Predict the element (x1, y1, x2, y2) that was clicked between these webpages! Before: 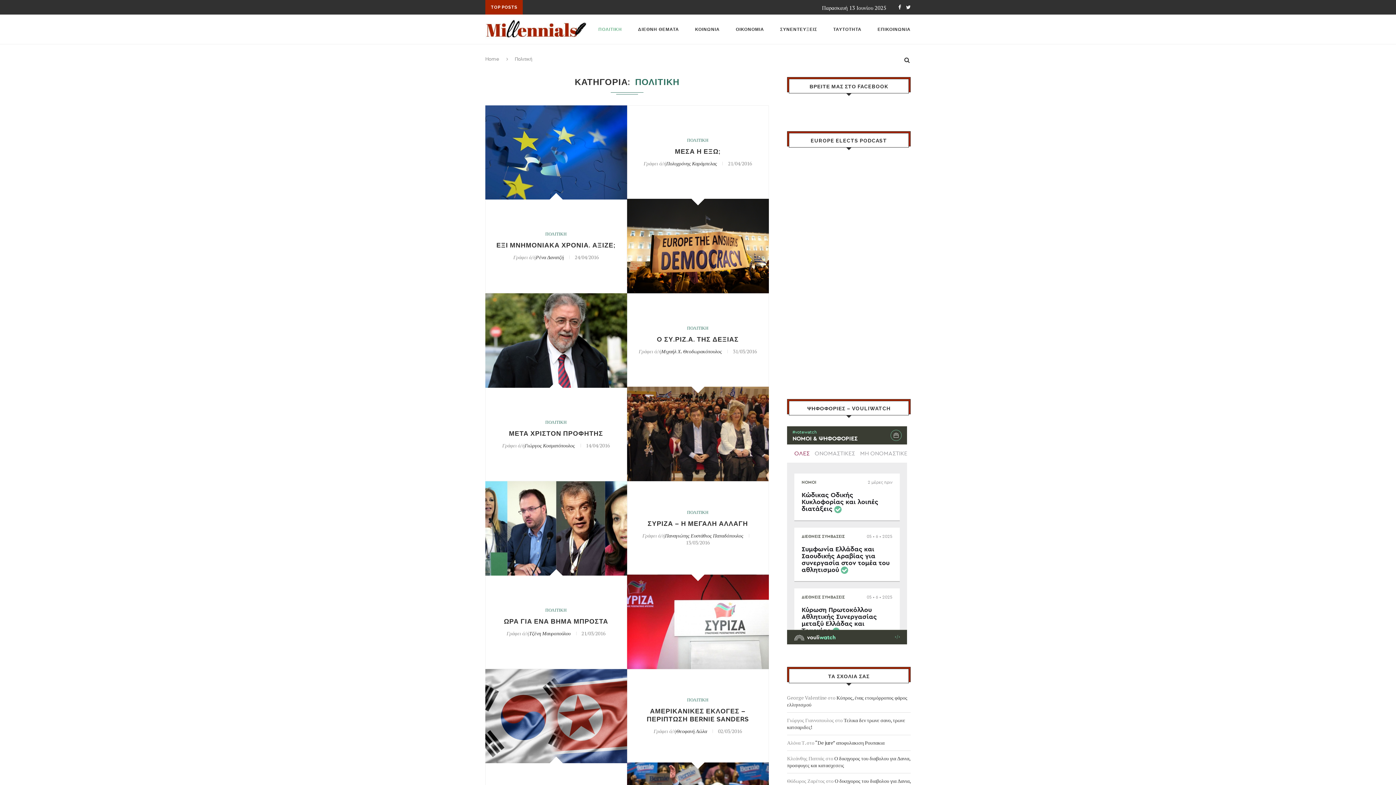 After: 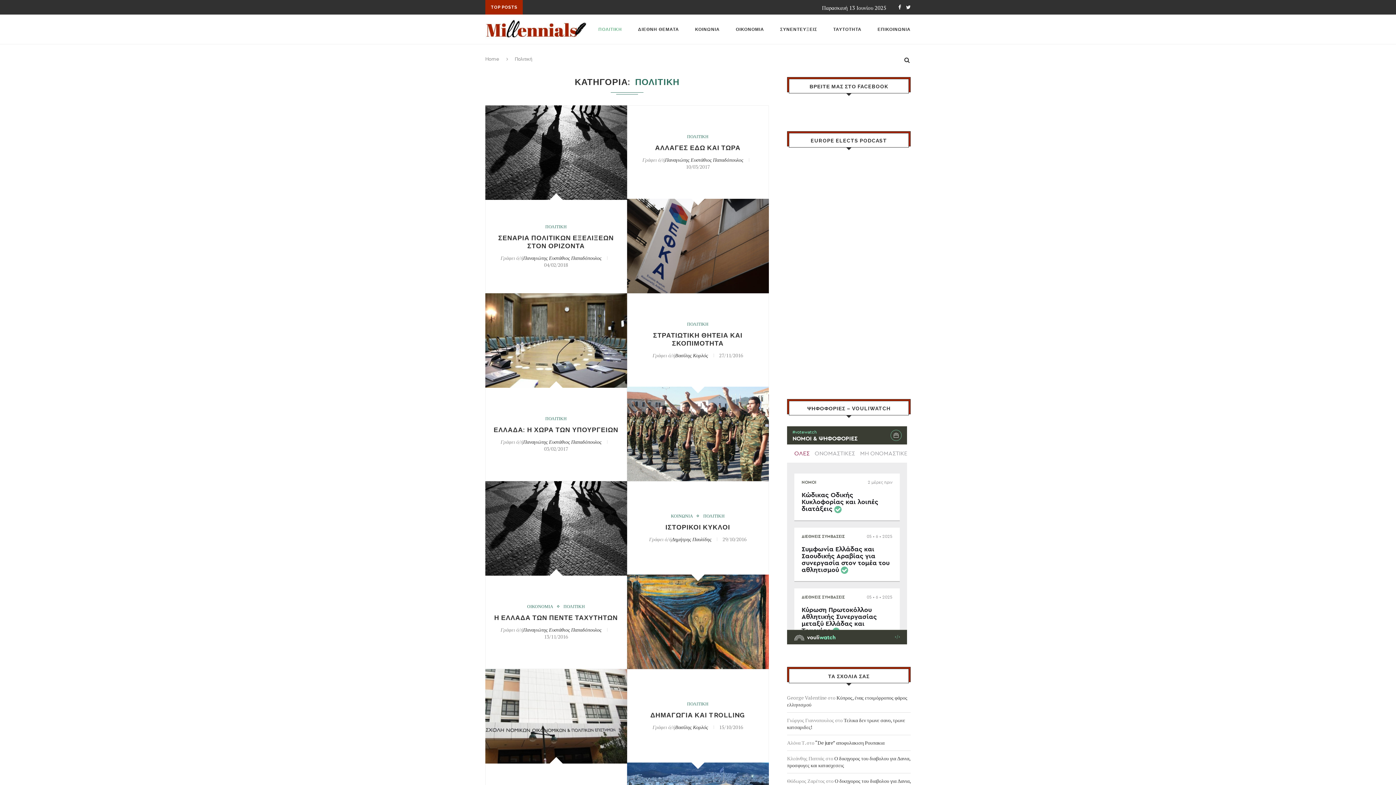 Action: bbox: (545, 231, 566, 236) label: ΠΟΛΙΤΙΚΗ